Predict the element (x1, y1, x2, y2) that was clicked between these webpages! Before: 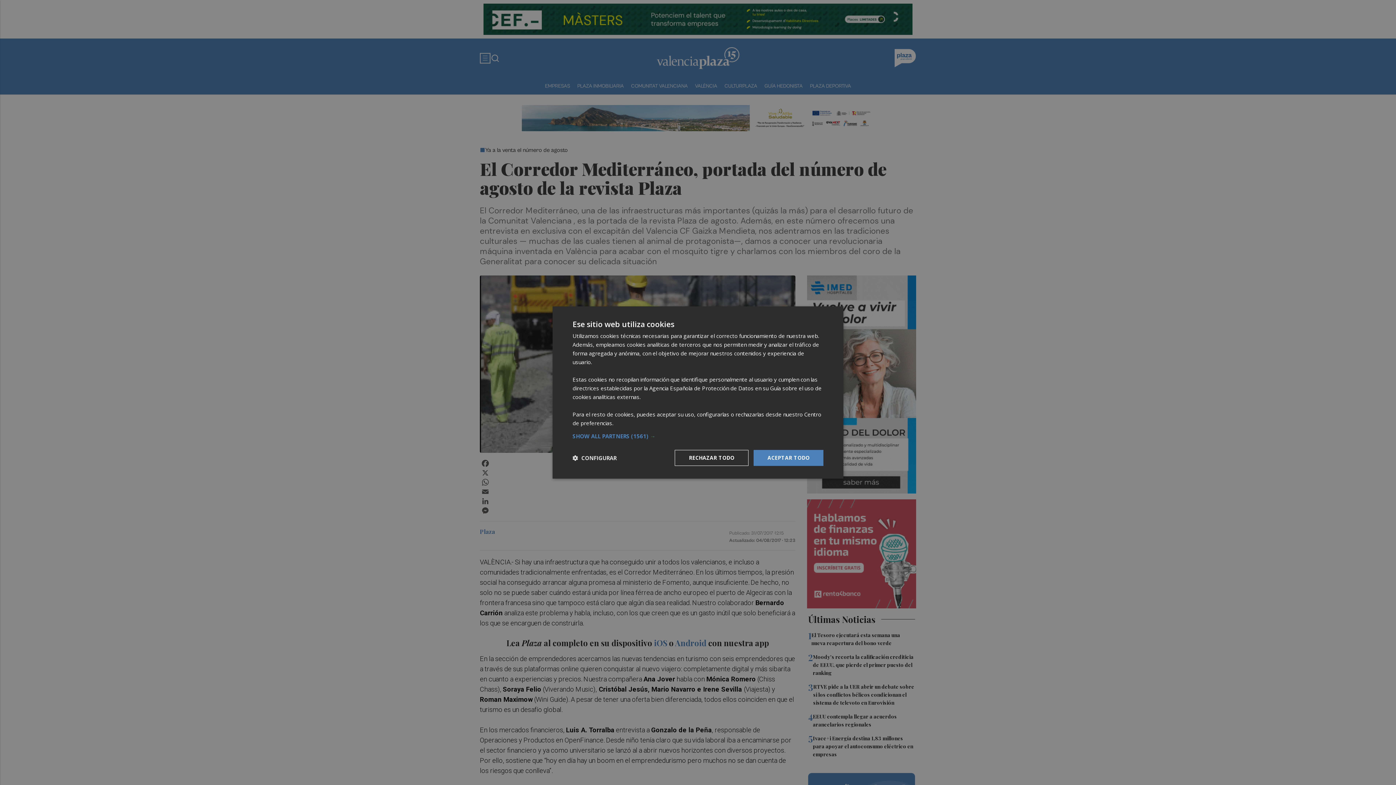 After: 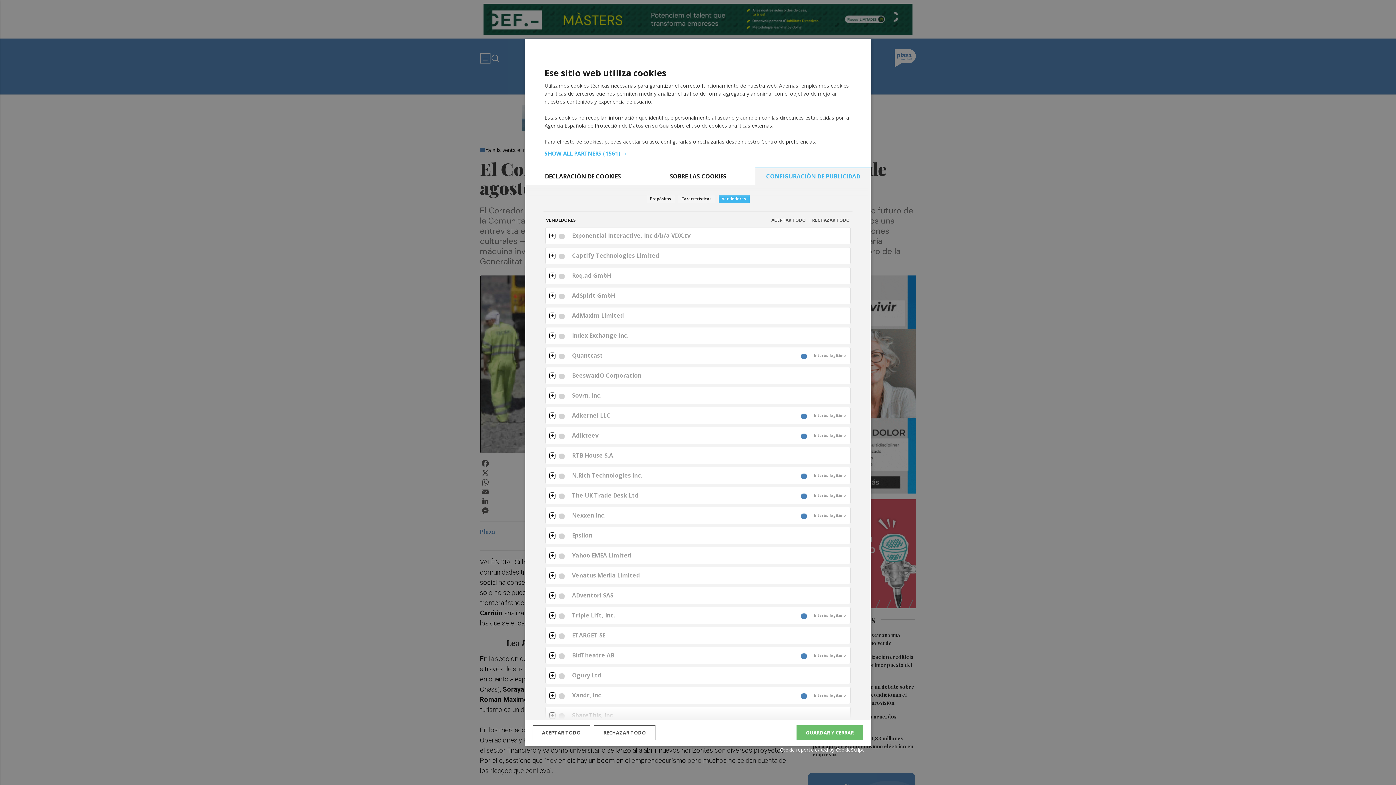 Action: bbox: (572, 433, 823, 439) label: SHOW ALL PARTNERS (1561) →